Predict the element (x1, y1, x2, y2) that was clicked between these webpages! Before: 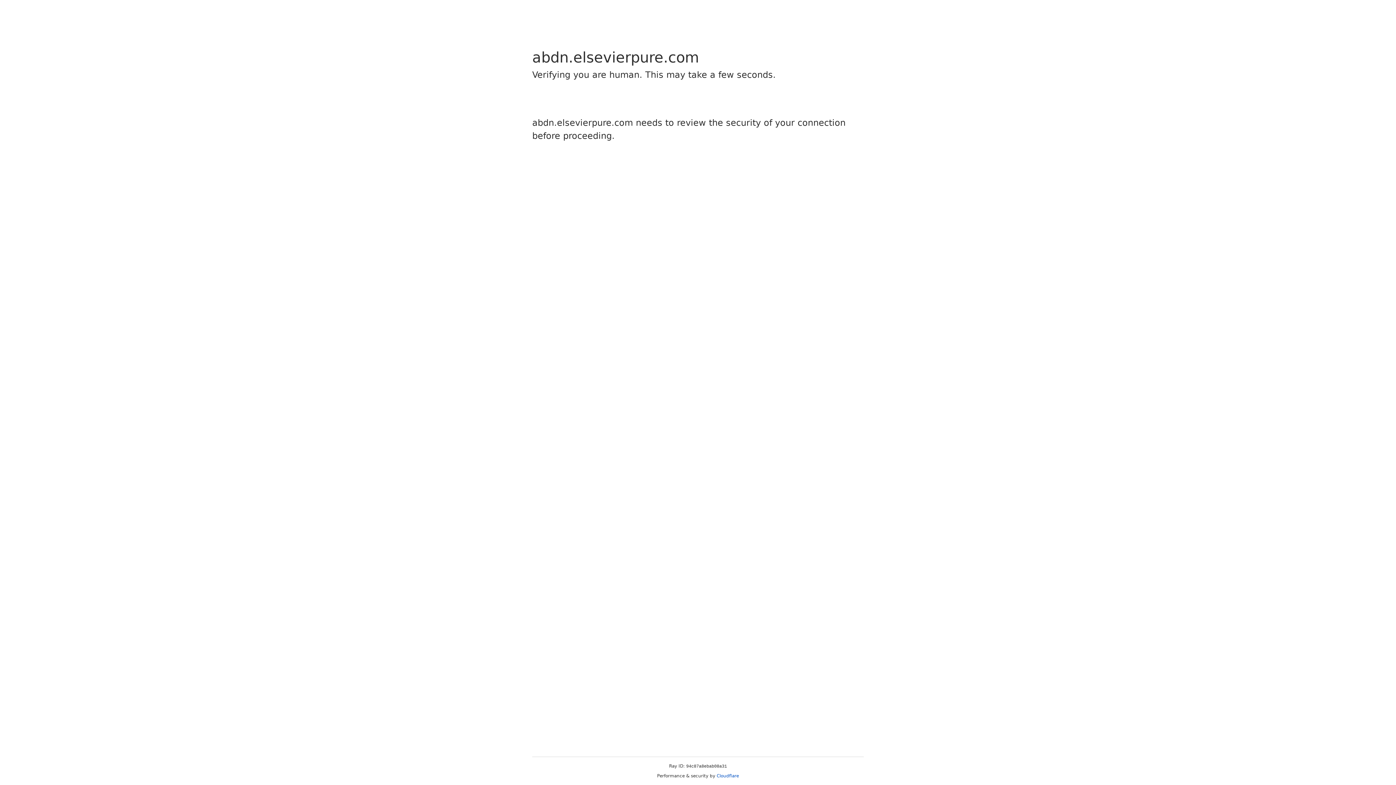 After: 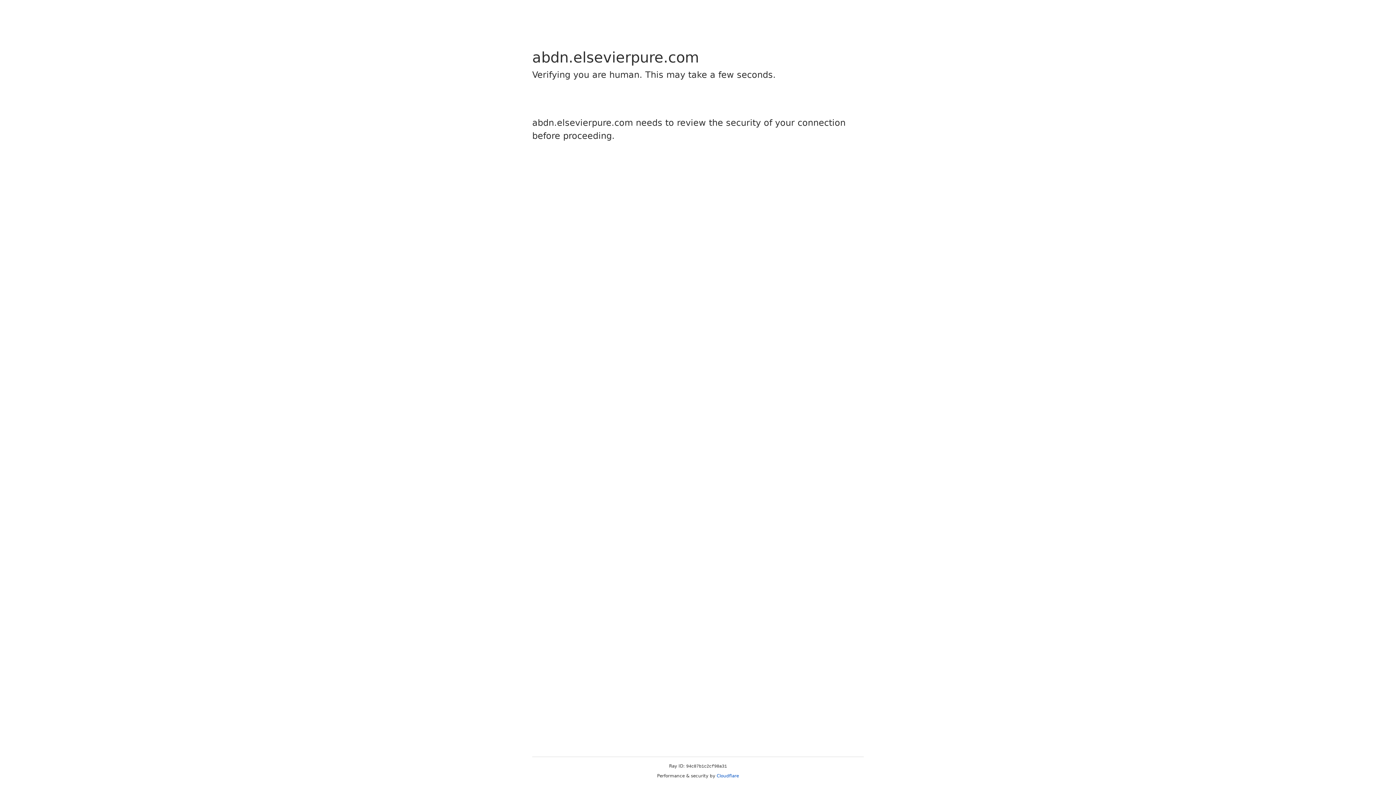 Action: label: Cloudflare bbox: (716, 773, 739, 778)